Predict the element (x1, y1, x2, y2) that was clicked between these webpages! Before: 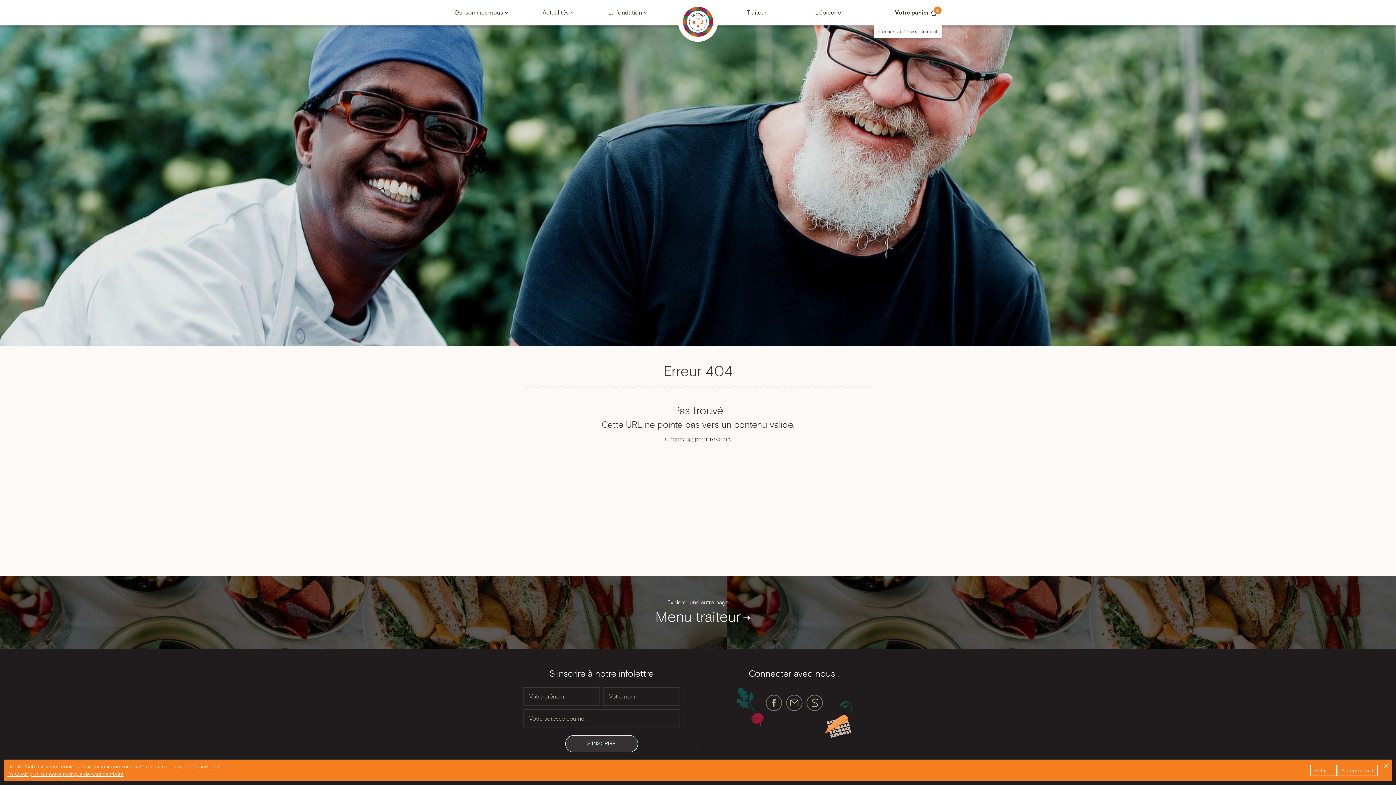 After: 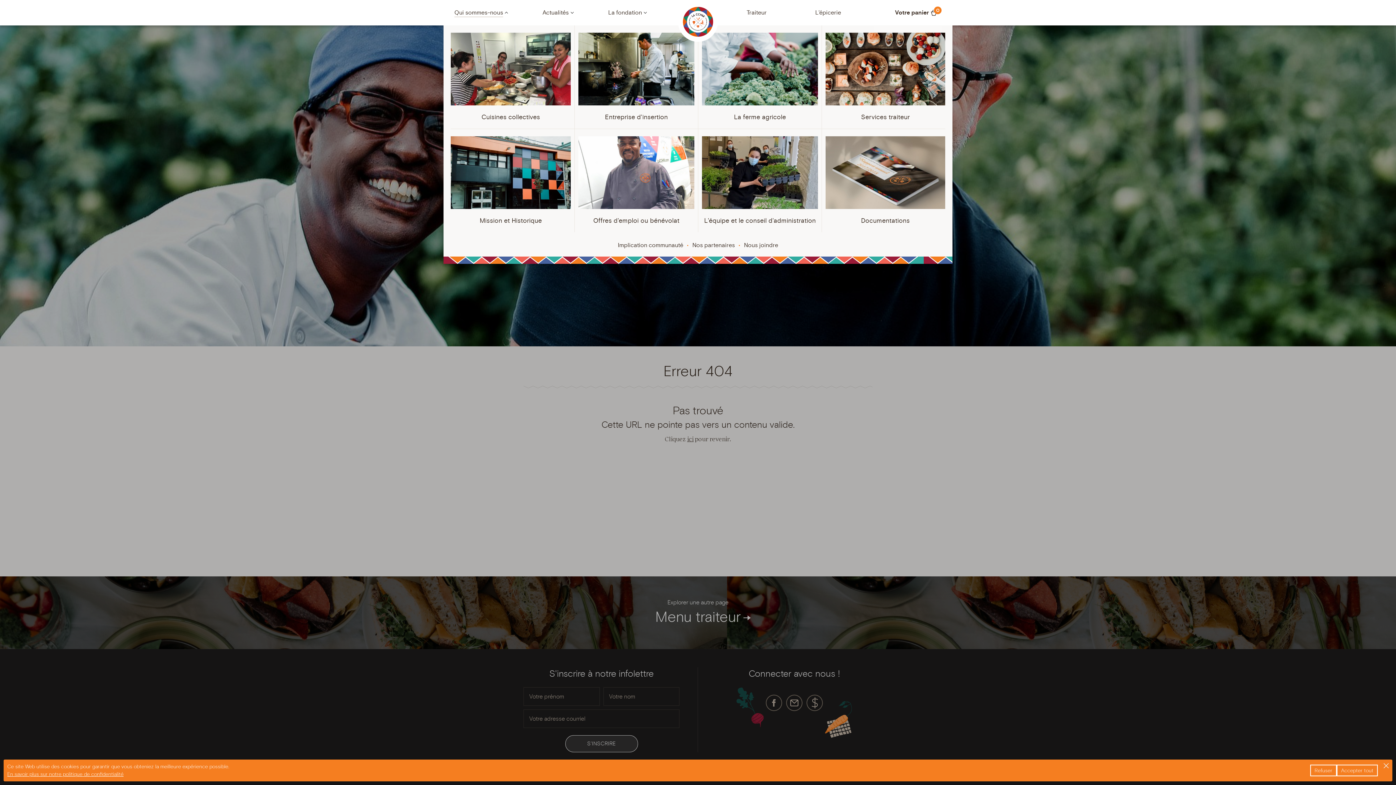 Action: bbox: (454, 0, 510, 25) label: Qui sommes-nous